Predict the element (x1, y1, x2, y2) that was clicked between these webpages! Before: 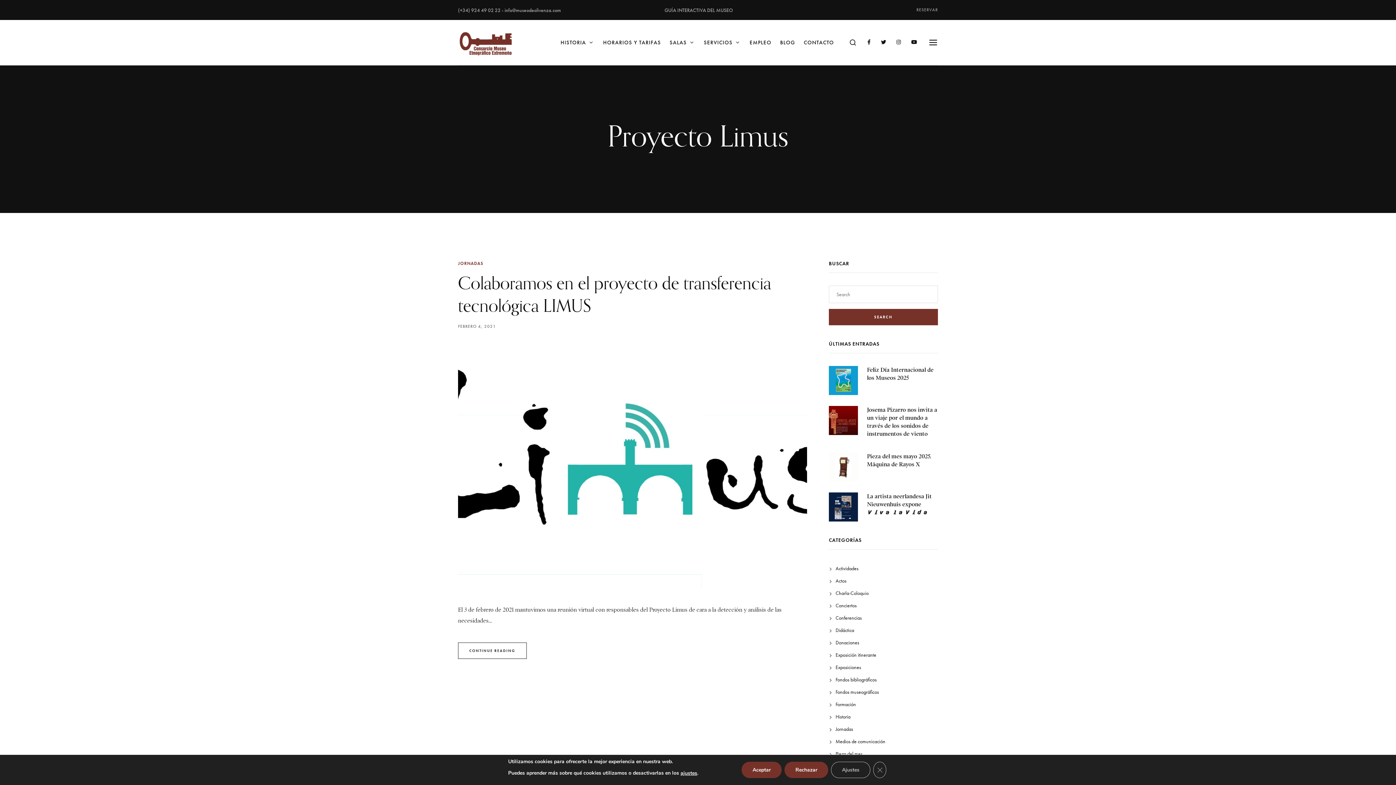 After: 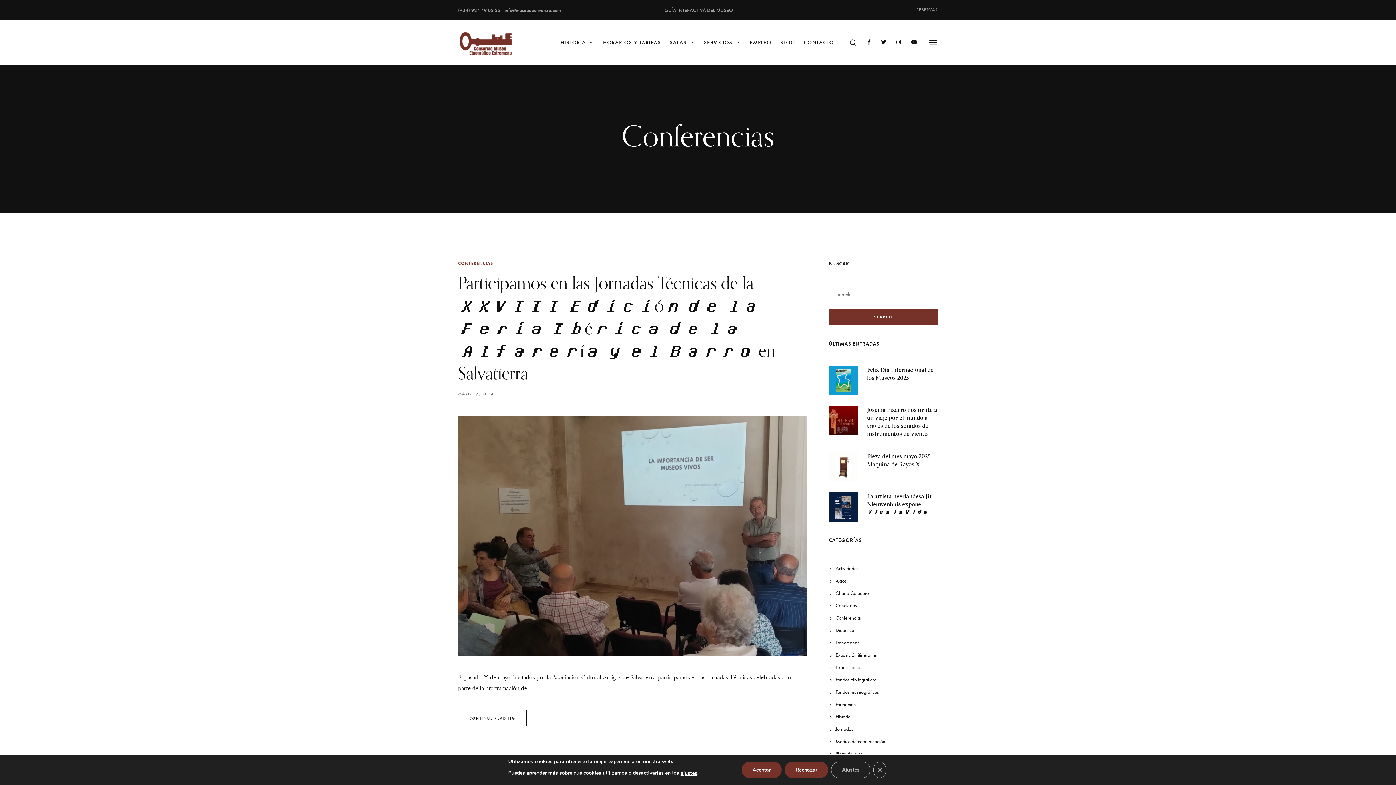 Action: label: Conferencias bbox: (835, 612, 862, 624)